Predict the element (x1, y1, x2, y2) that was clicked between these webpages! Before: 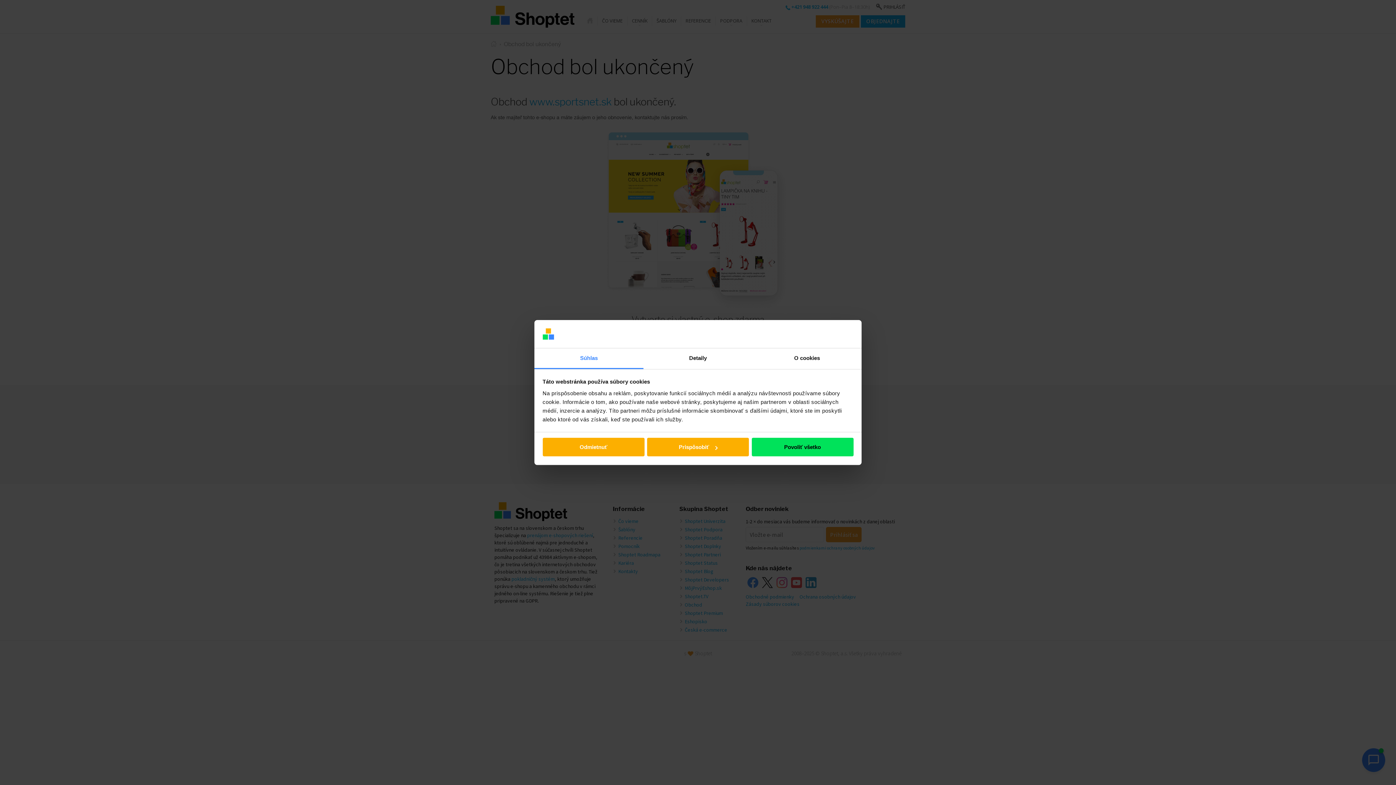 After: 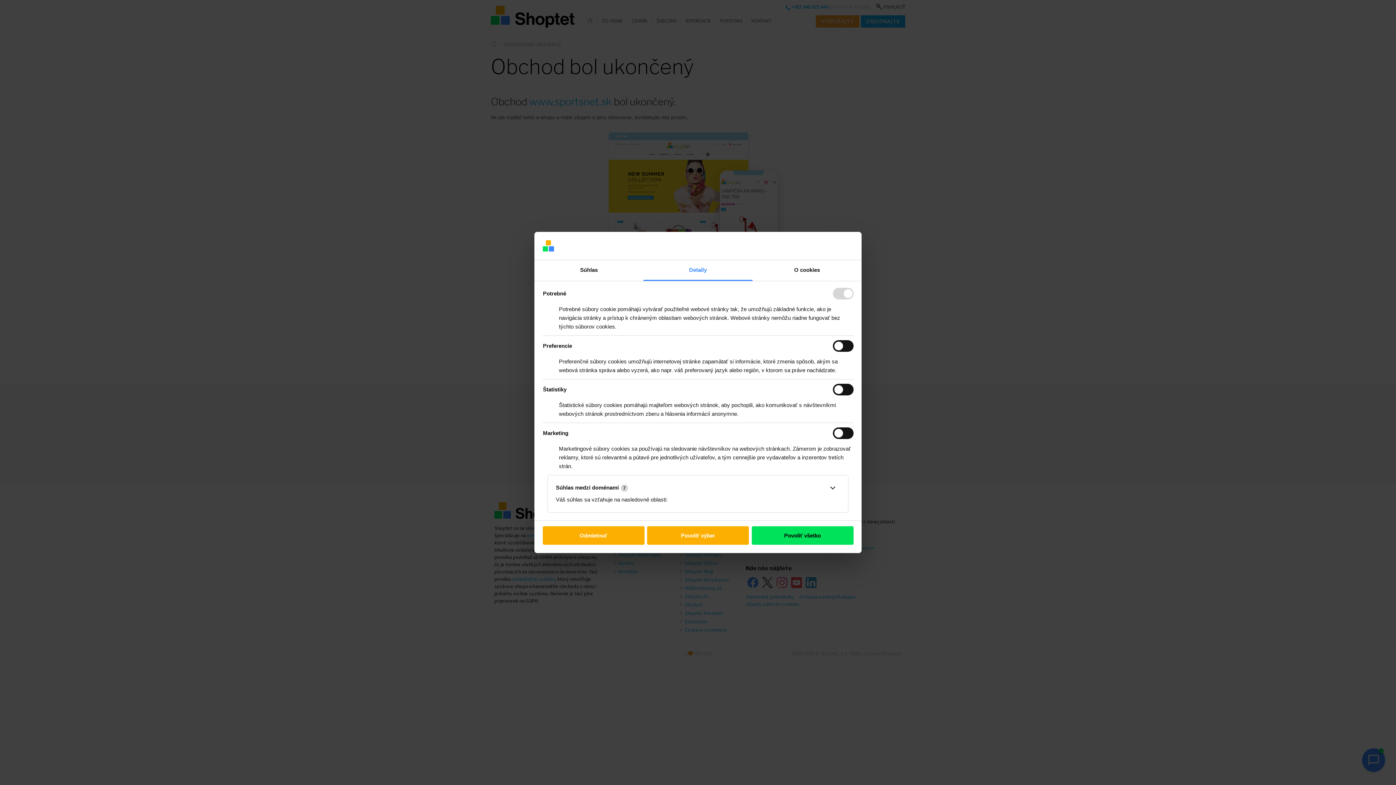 Action: label: Prispôsobiť bbox: (647, 438, 749, 456)